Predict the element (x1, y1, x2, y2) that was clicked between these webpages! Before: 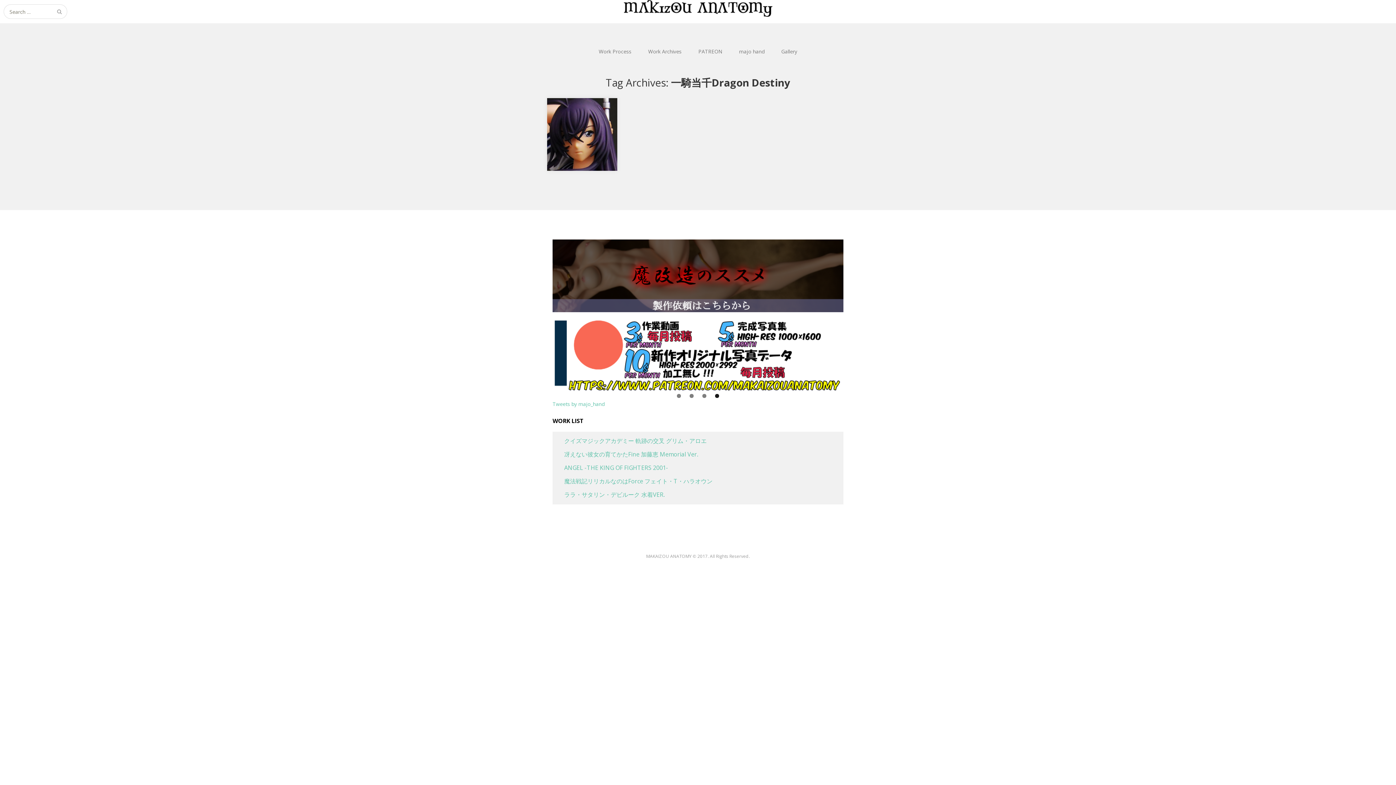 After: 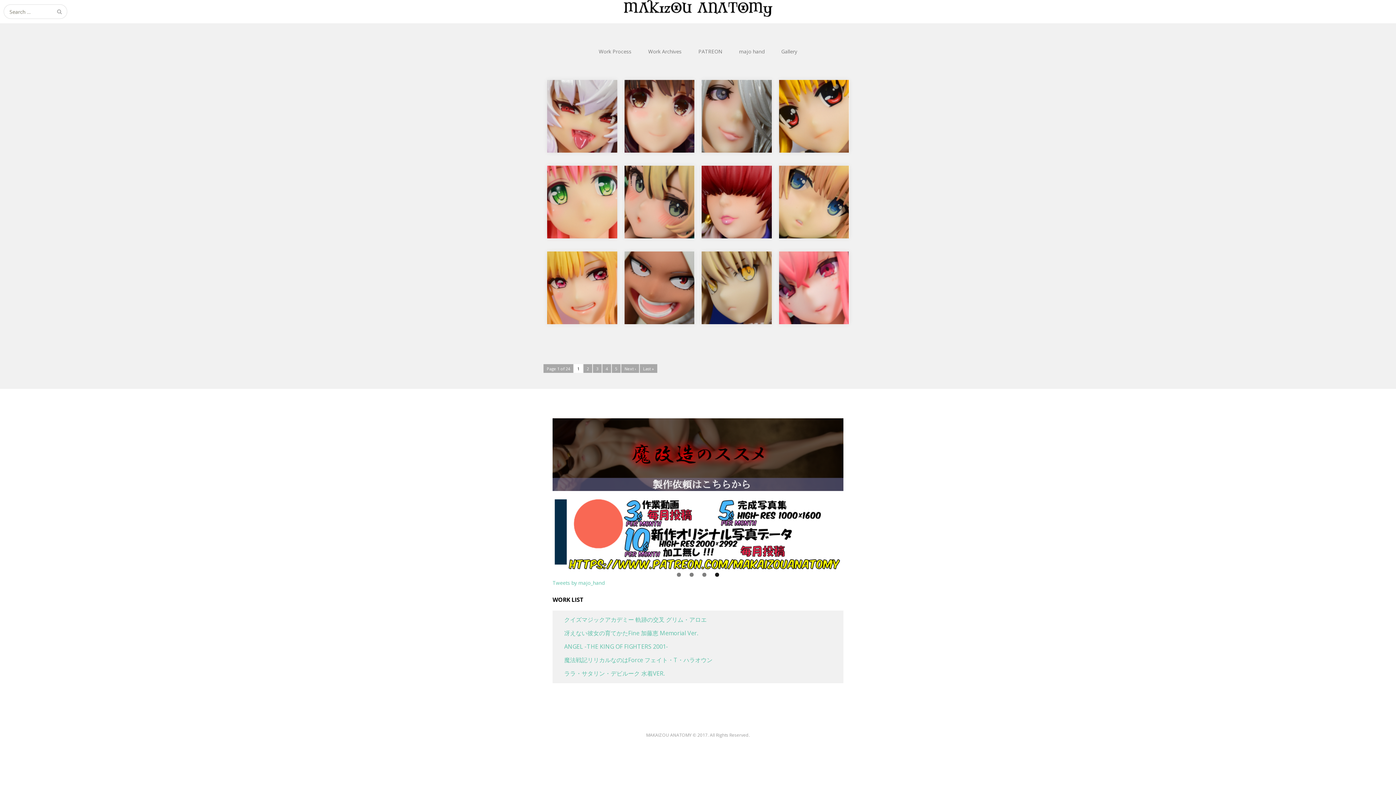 Action: bbox: (0, 0, 1396, 16)